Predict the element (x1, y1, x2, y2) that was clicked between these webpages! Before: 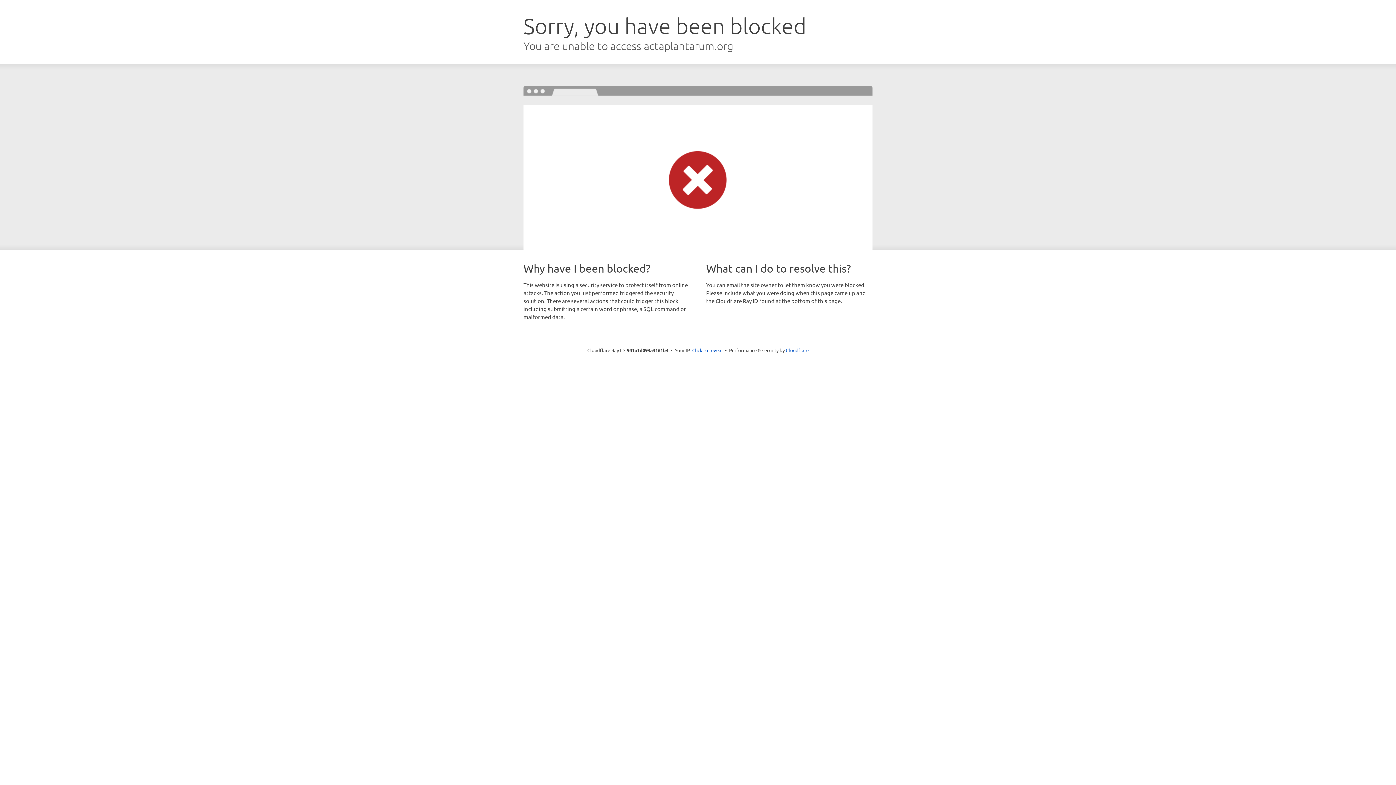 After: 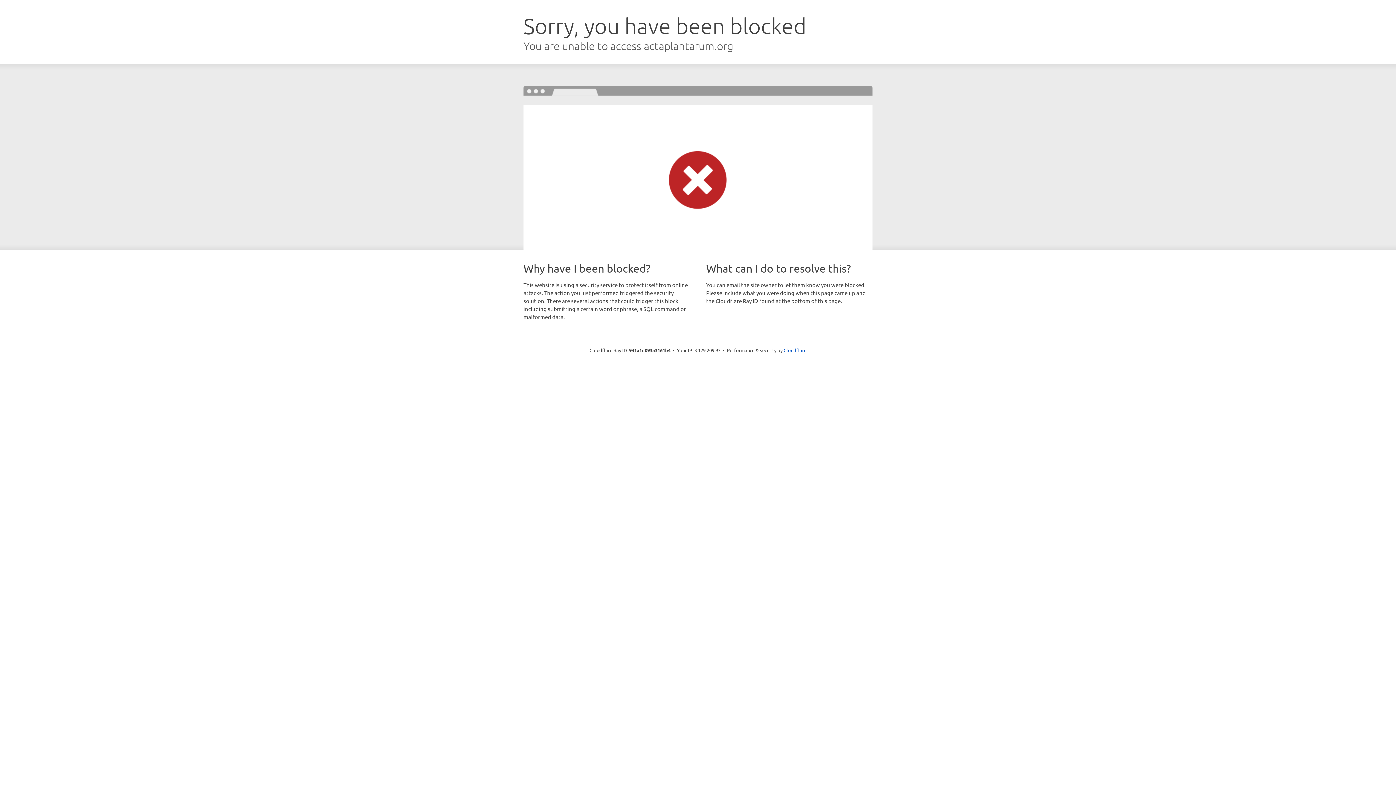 Action: bbox: (692, 346, 722, 353) label: Click to reveal